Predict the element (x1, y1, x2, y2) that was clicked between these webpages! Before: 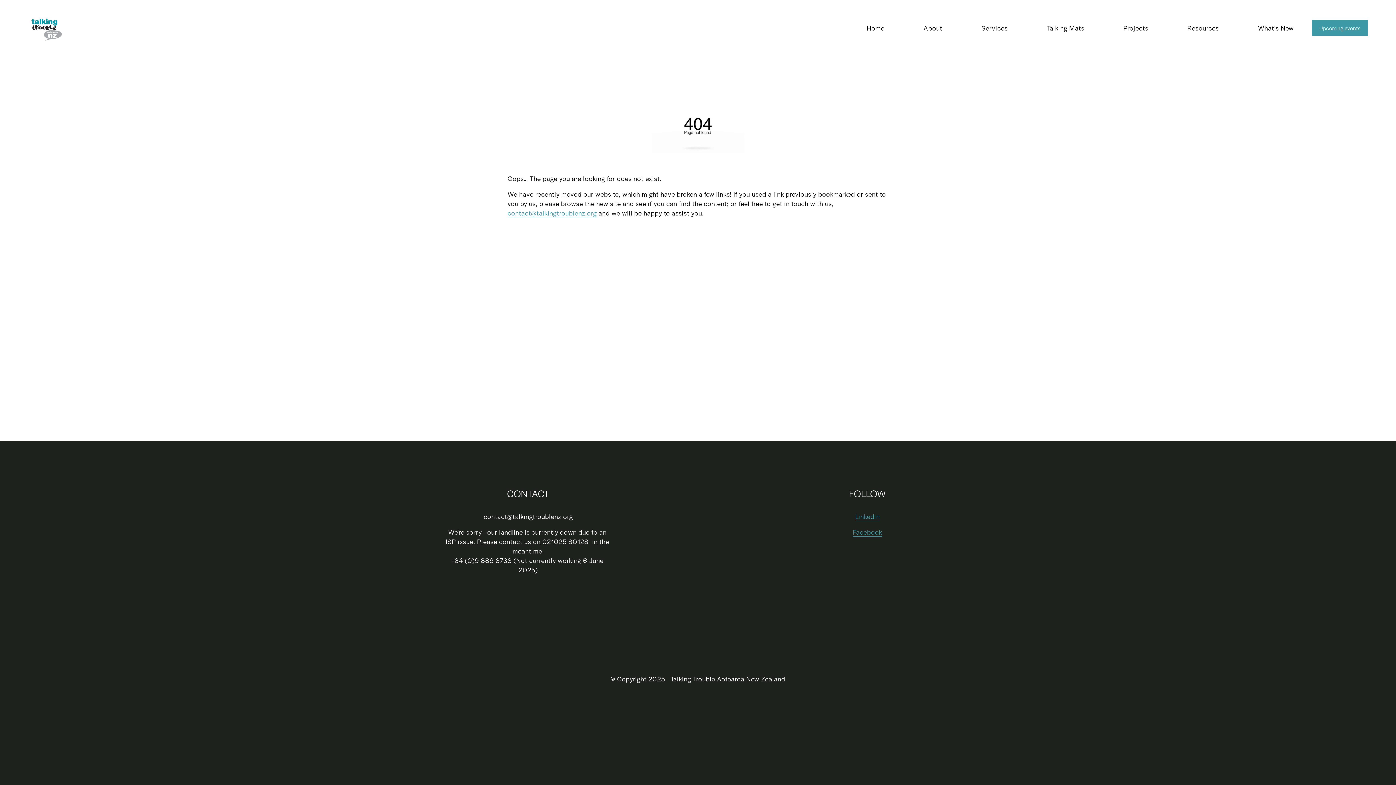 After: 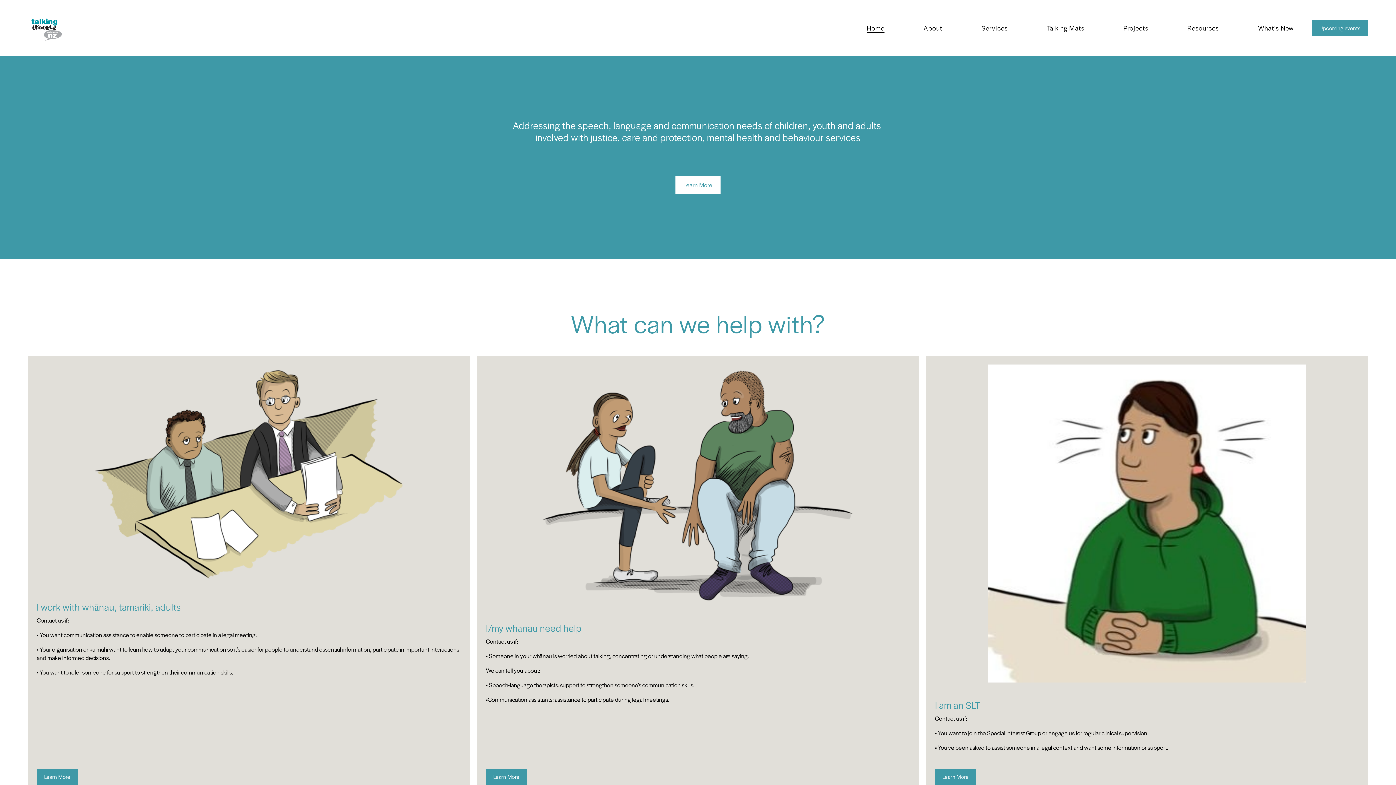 Action: bbox: (27, 15, 64, 40)